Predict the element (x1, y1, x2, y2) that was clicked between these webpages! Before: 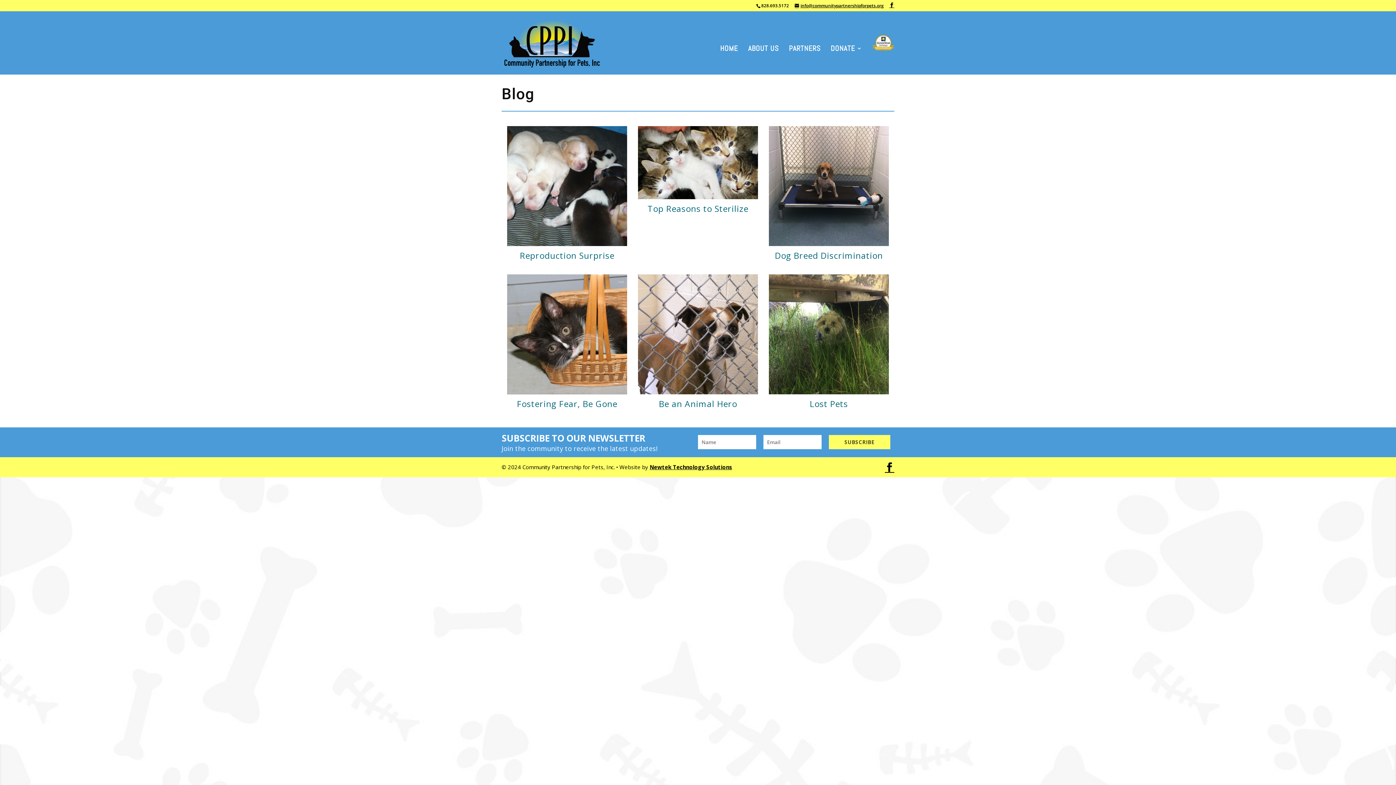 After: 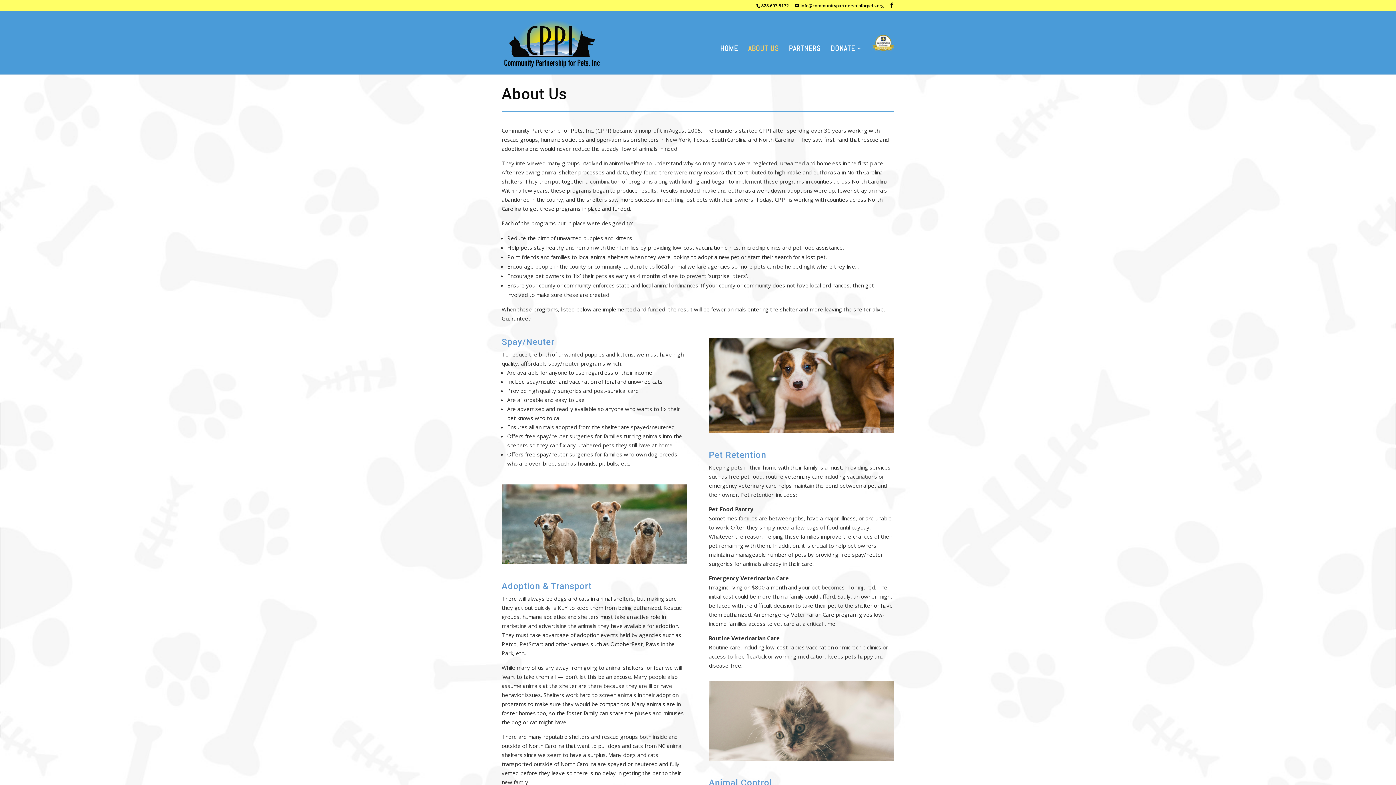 Action: label: ABOUT US bbox: (748, 45, 778, 74)